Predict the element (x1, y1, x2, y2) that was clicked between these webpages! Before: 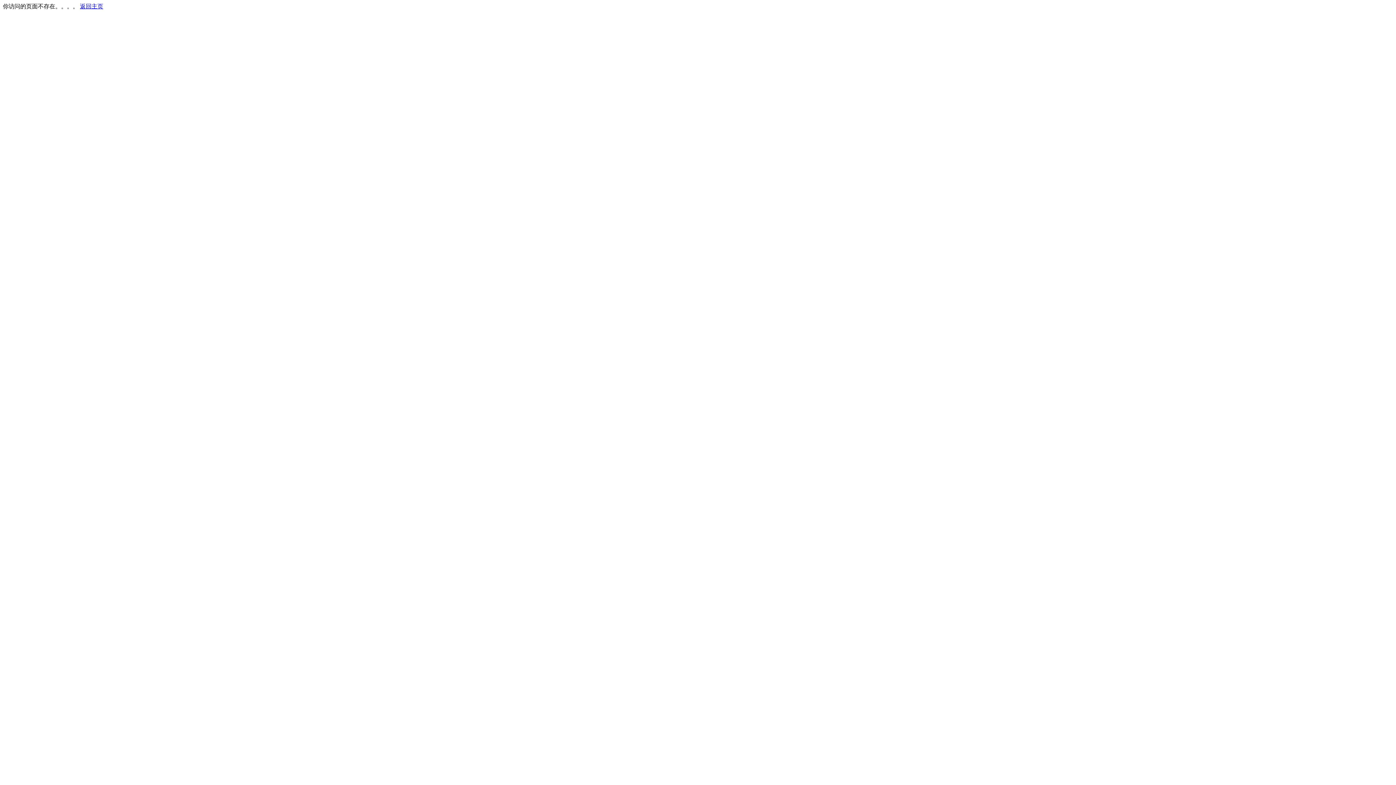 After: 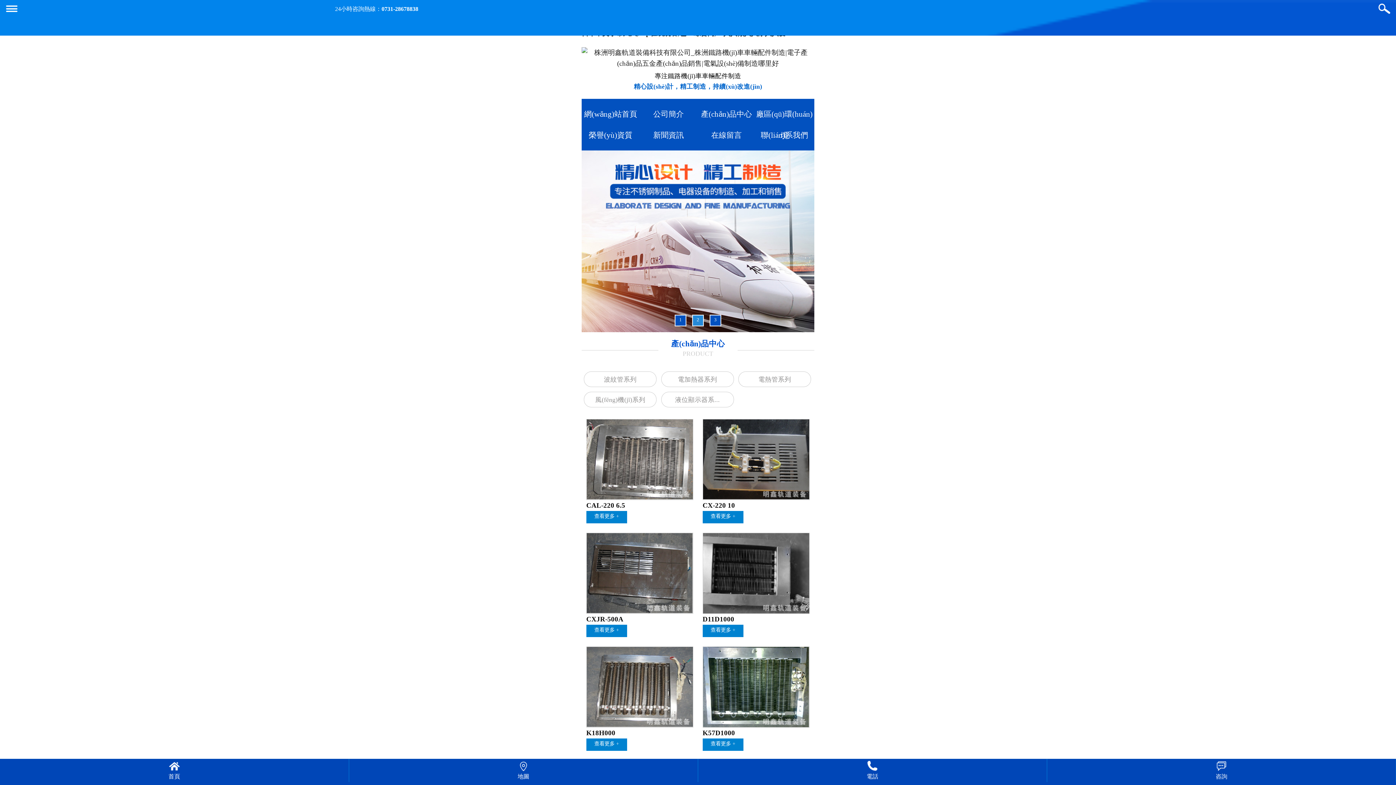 Action: bbox: (80, 3, 103, 9) label: 返回主页